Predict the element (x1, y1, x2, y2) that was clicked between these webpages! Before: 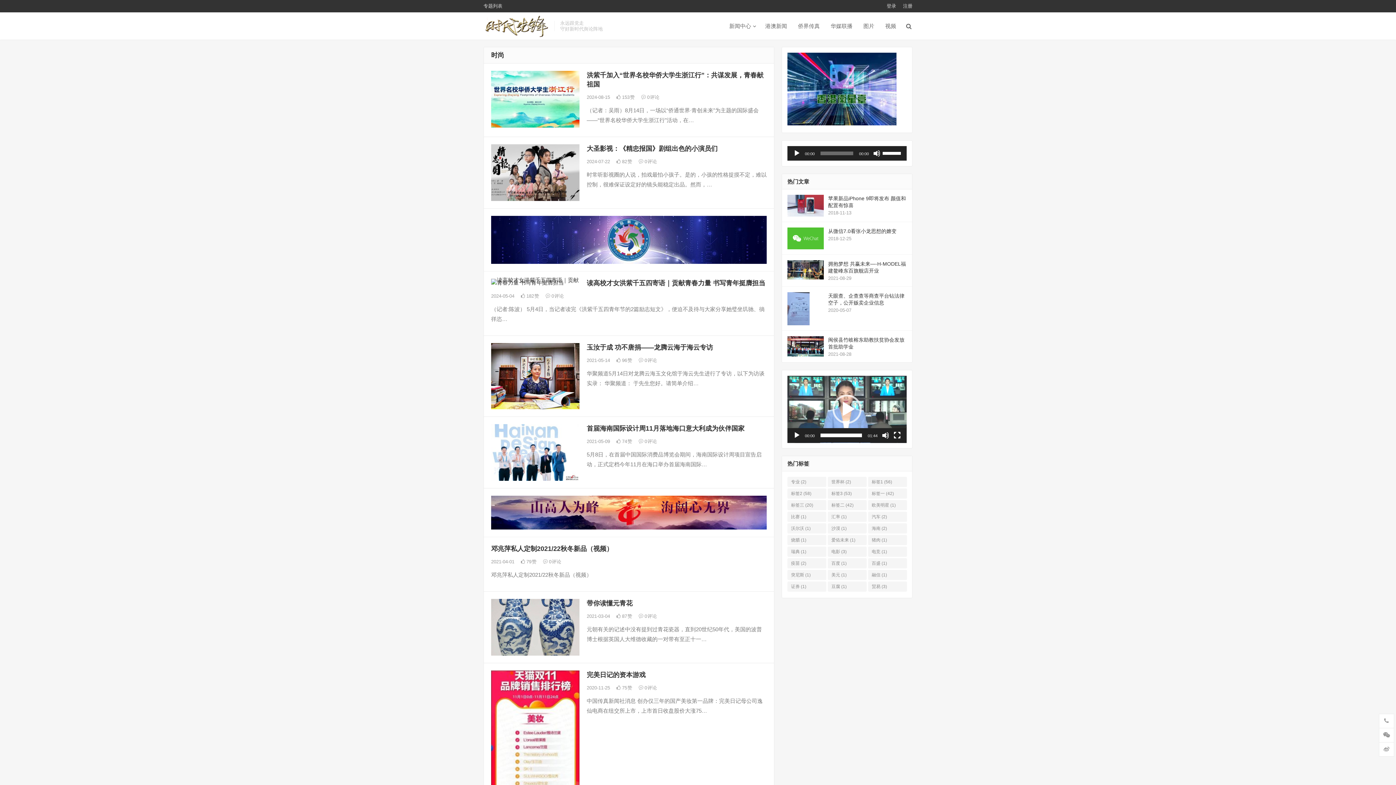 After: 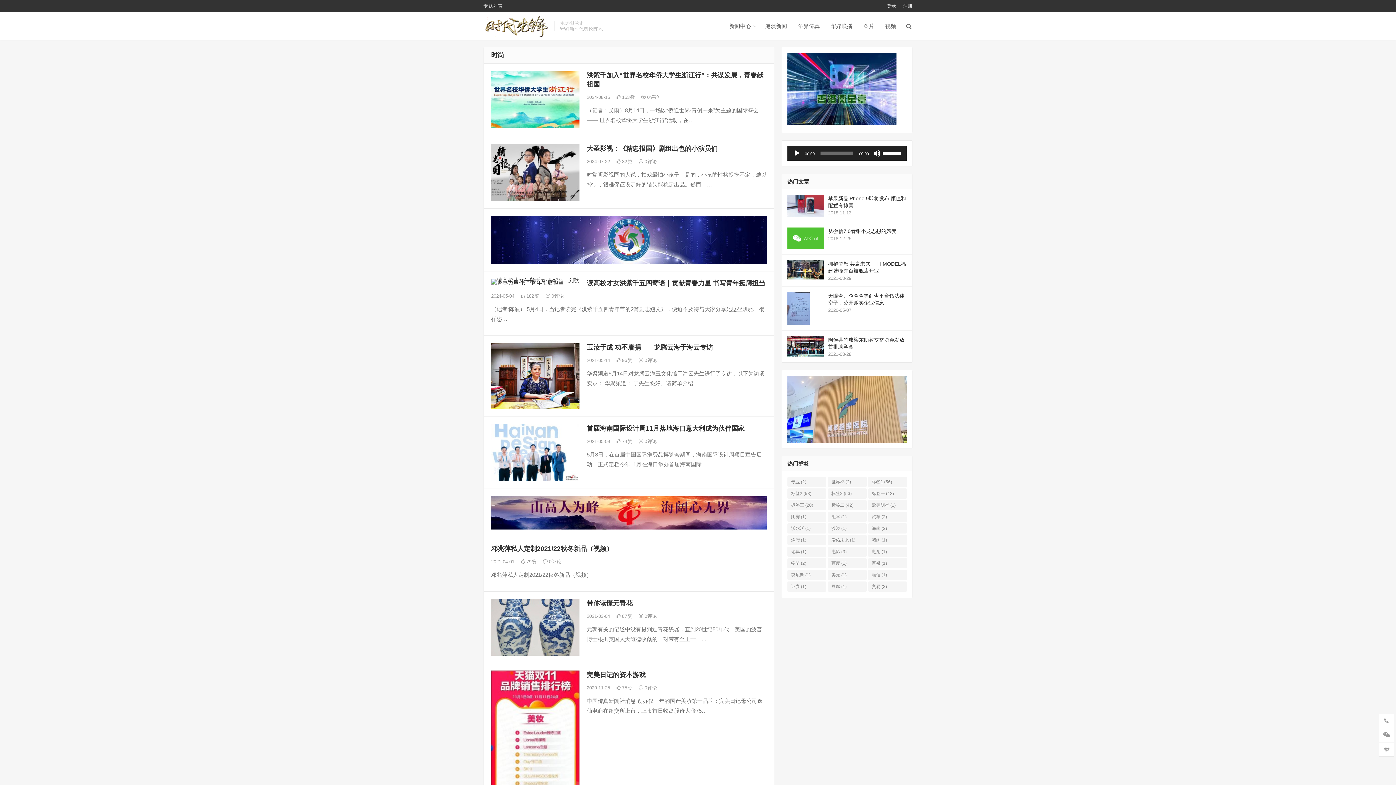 Action: bbox: (832, 394, 861, 423) label: 播放